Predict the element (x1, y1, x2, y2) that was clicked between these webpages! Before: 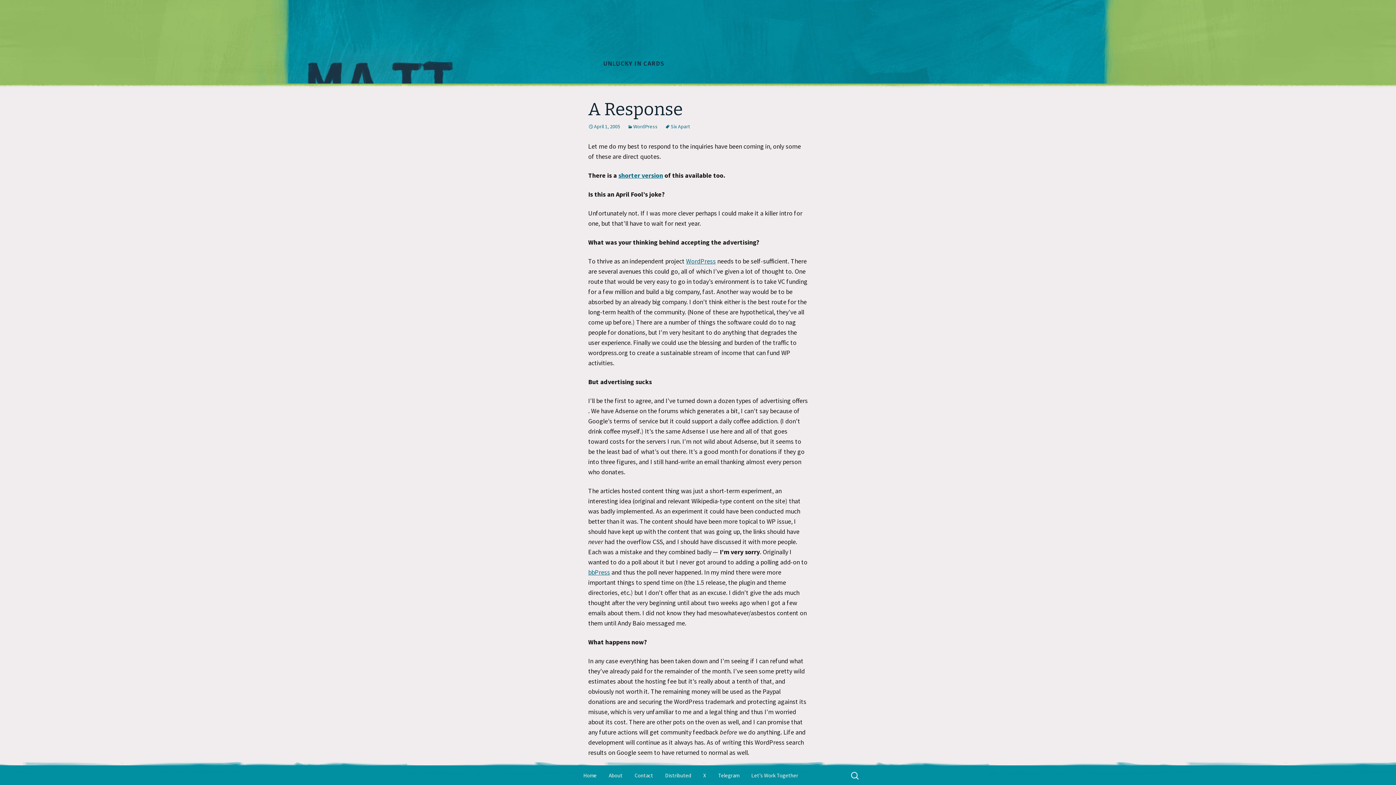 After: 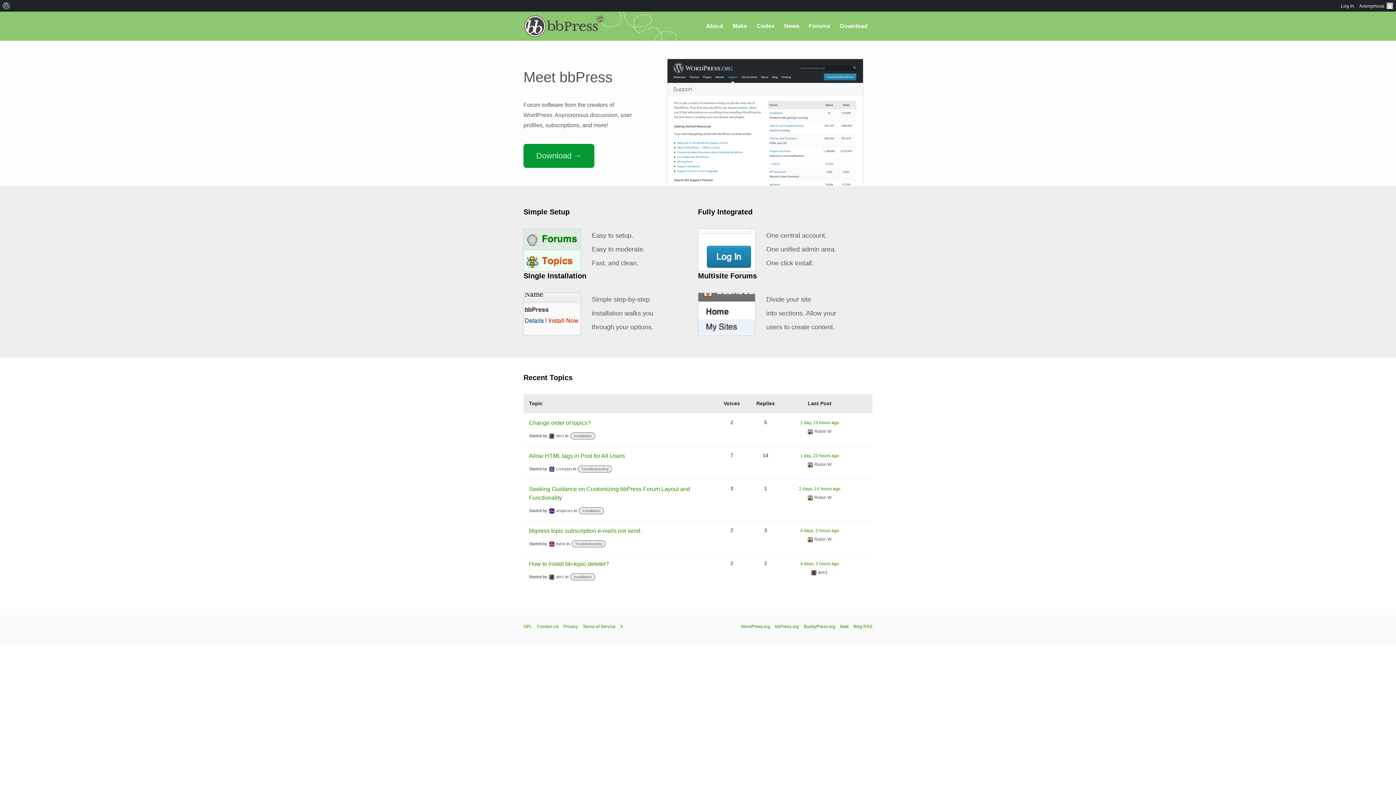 Action: bbox: (588, 568, 610, 576) label: bbPress